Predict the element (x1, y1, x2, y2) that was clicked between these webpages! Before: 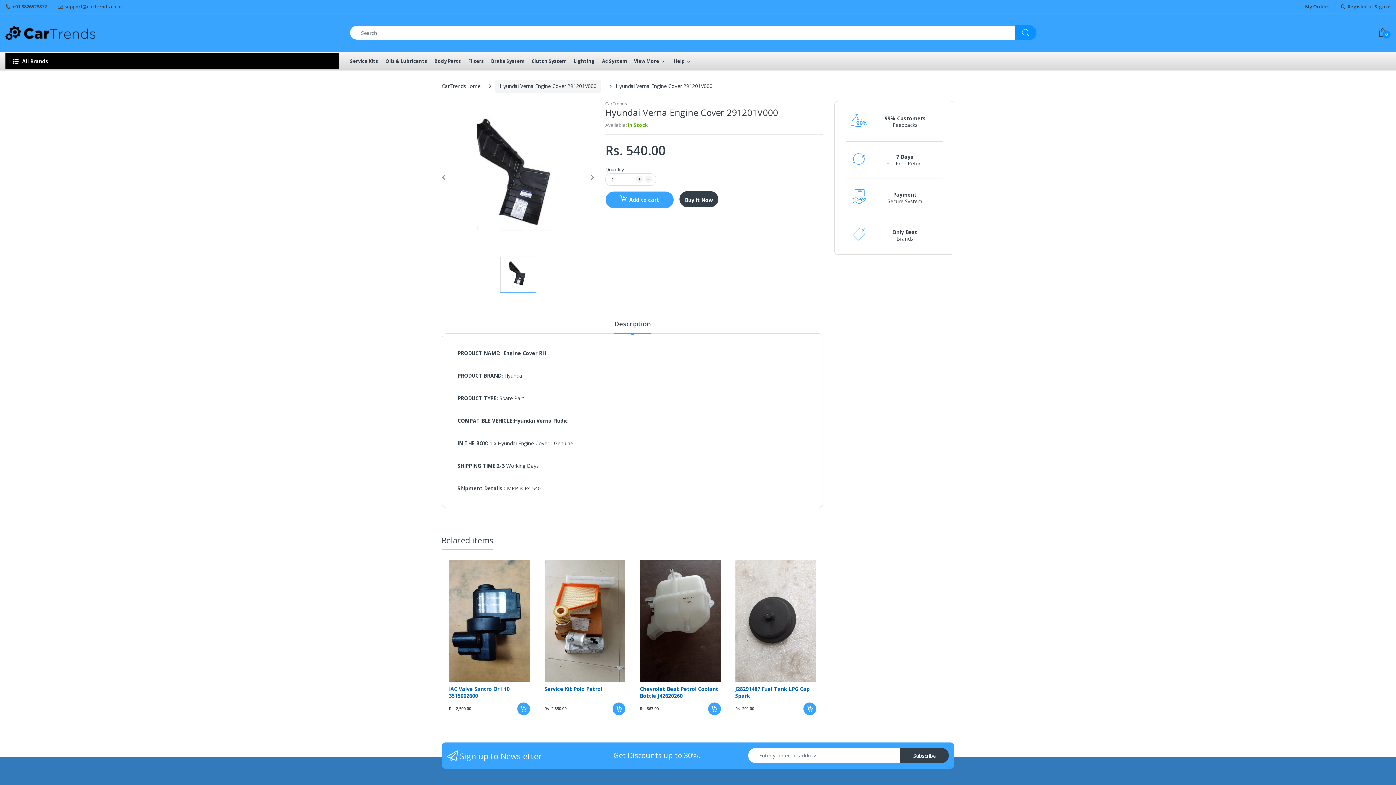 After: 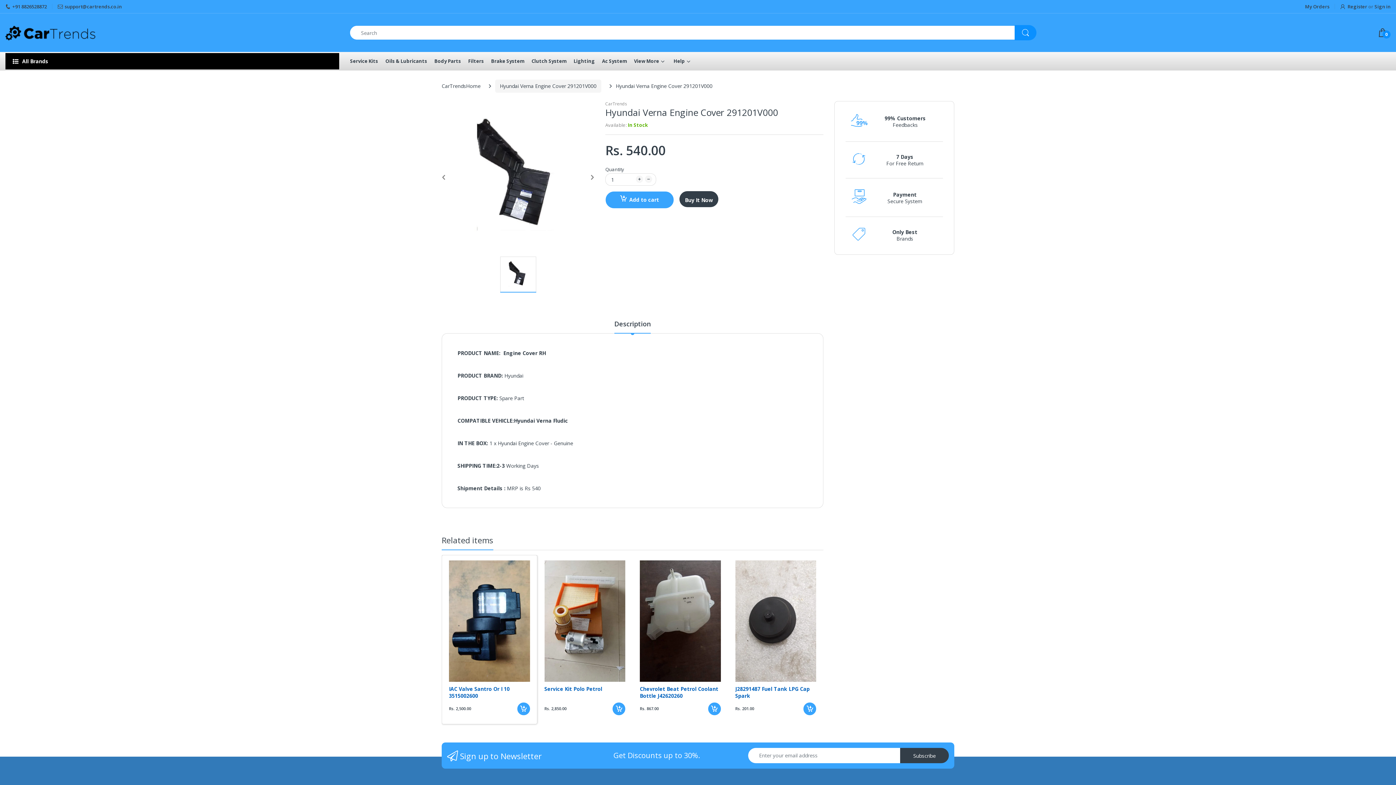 Action: bbox: (517, 702, 530, 715)